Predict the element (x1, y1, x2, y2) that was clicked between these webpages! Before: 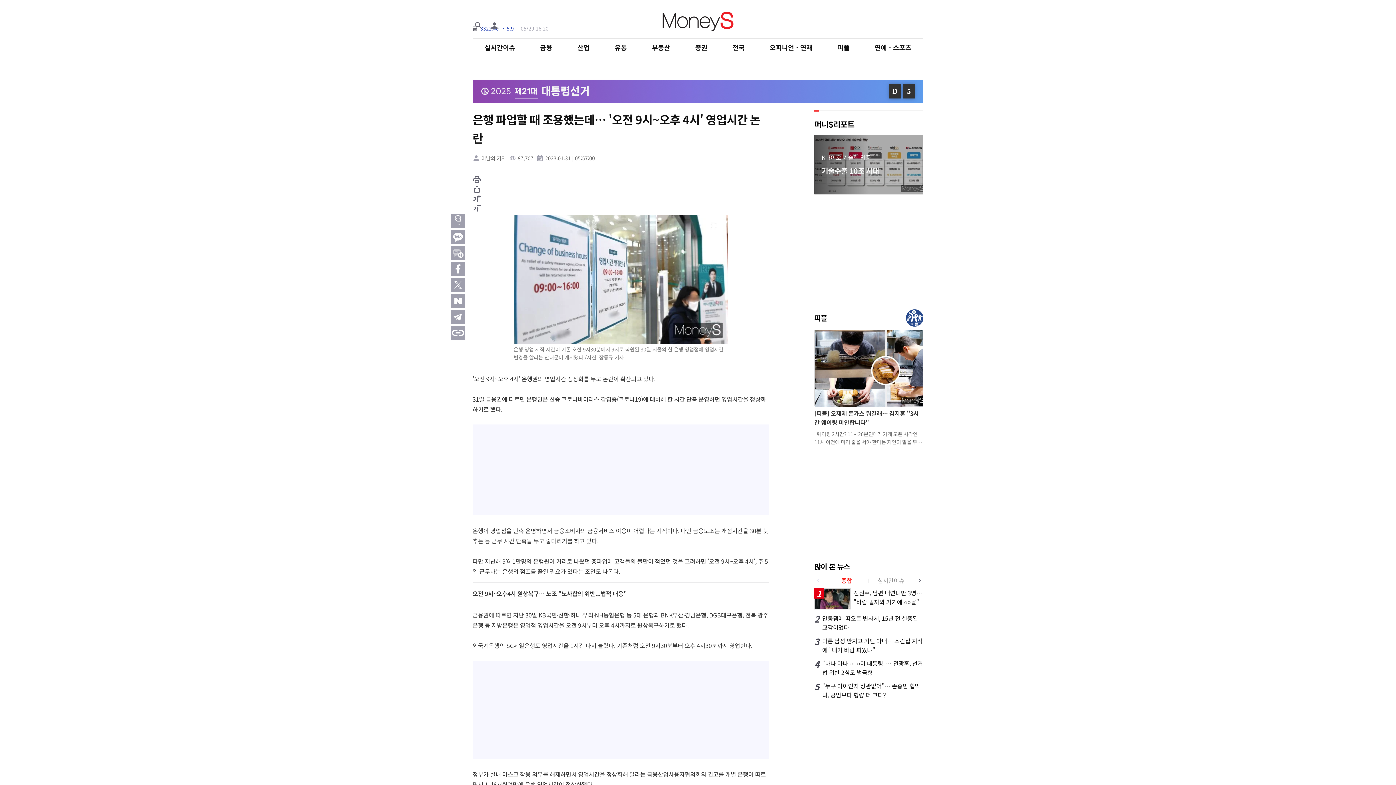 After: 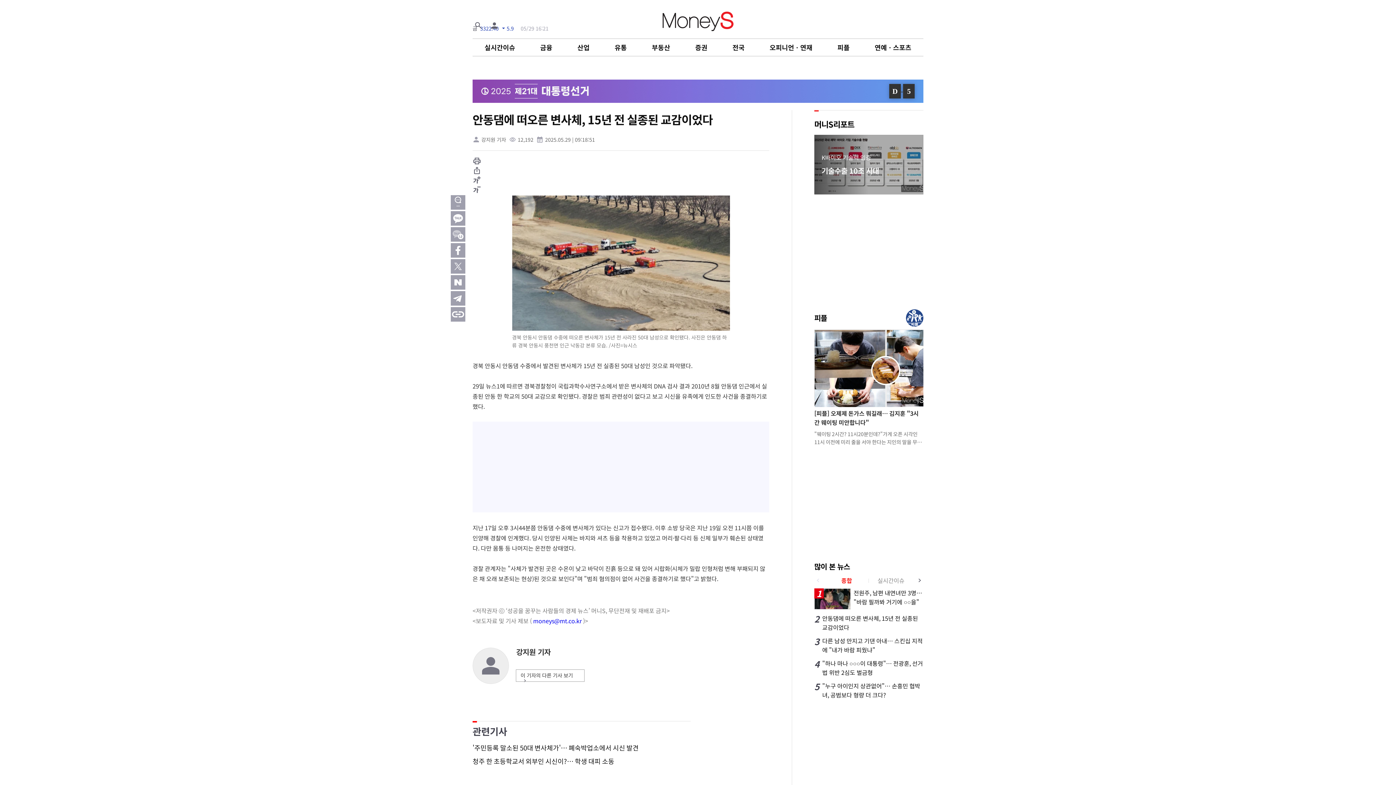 Action: label: 2

안동댐에 떠오른 변사체, 15년 전 실종된 교감이었다 bbox: (814, 614, 923, 632)